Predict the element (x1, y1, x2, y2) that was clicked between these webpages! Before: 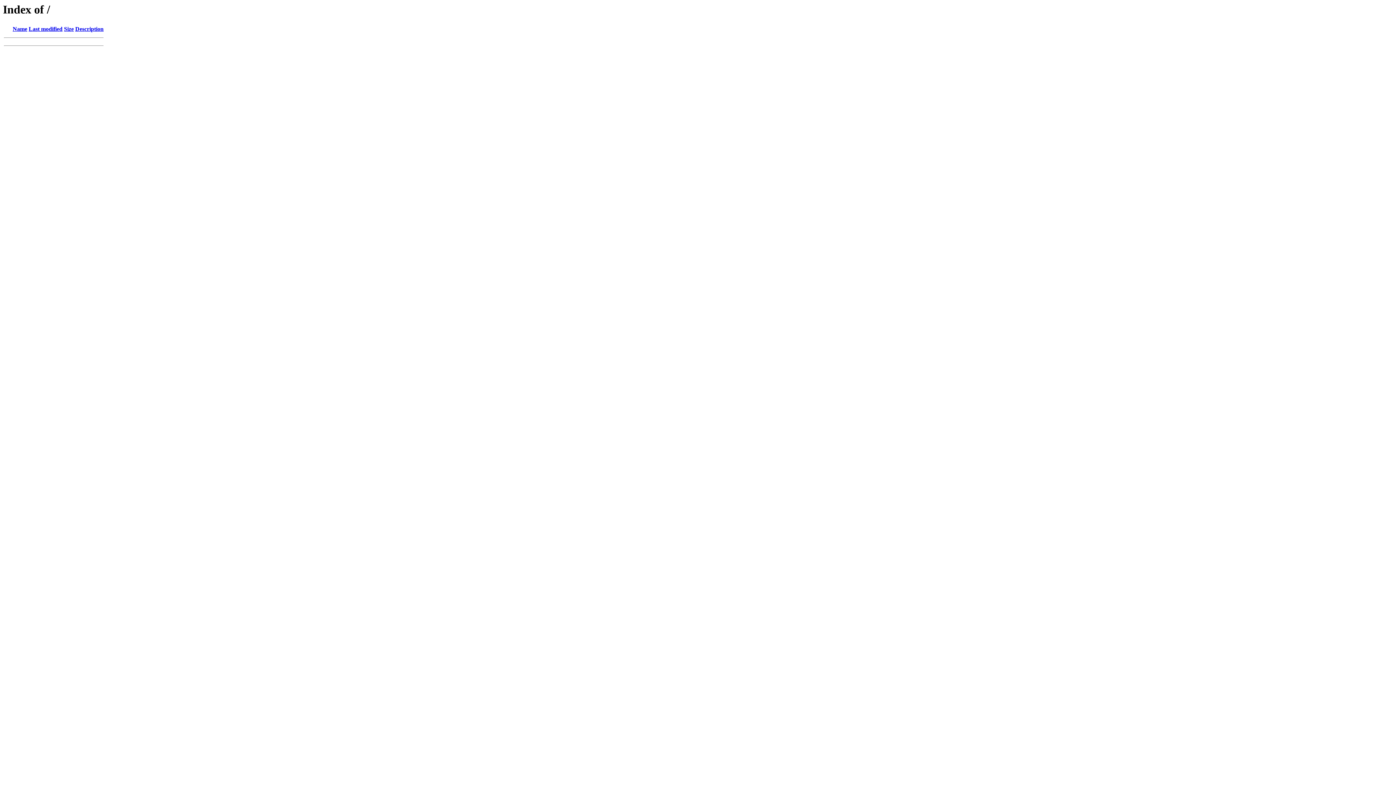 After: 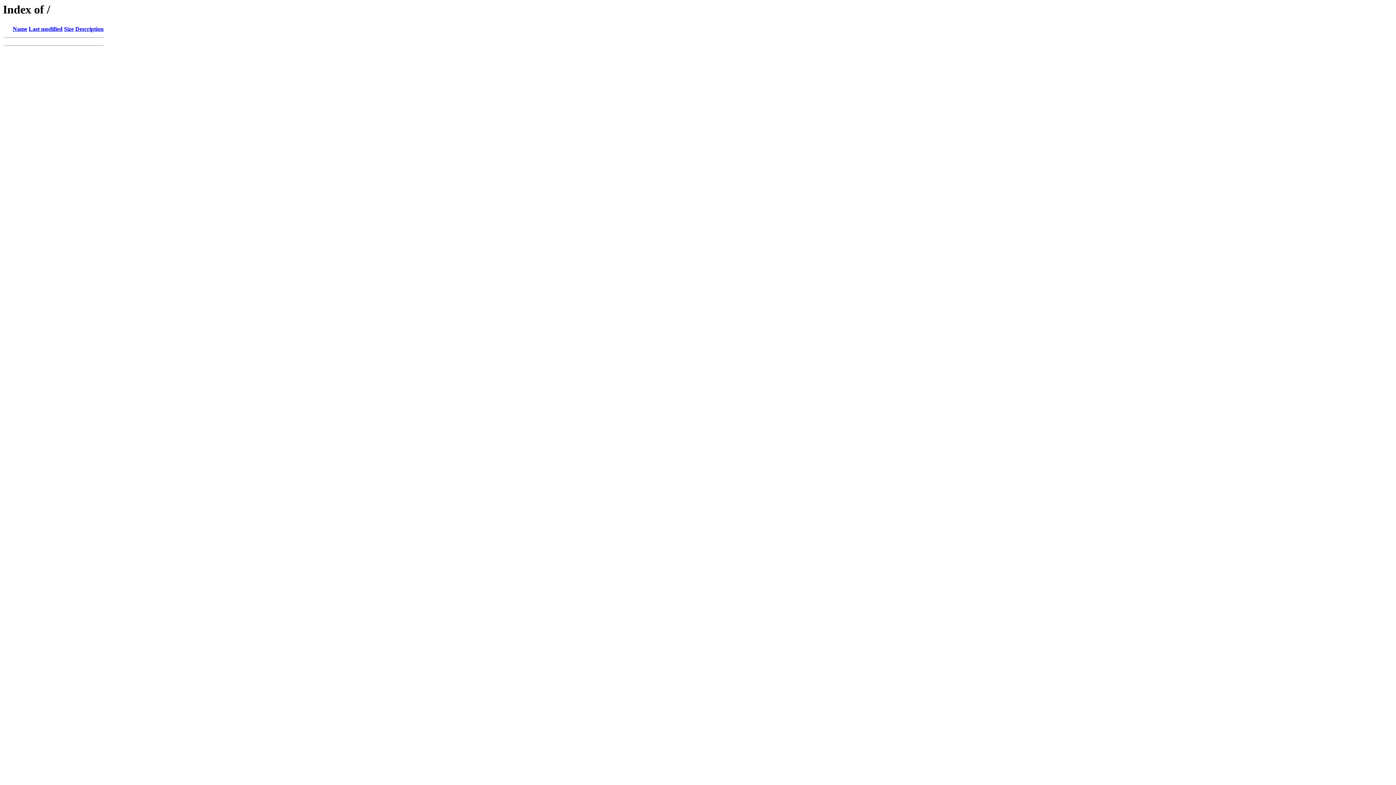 Action: bbox: (12, 25, 27, 32) label: Name